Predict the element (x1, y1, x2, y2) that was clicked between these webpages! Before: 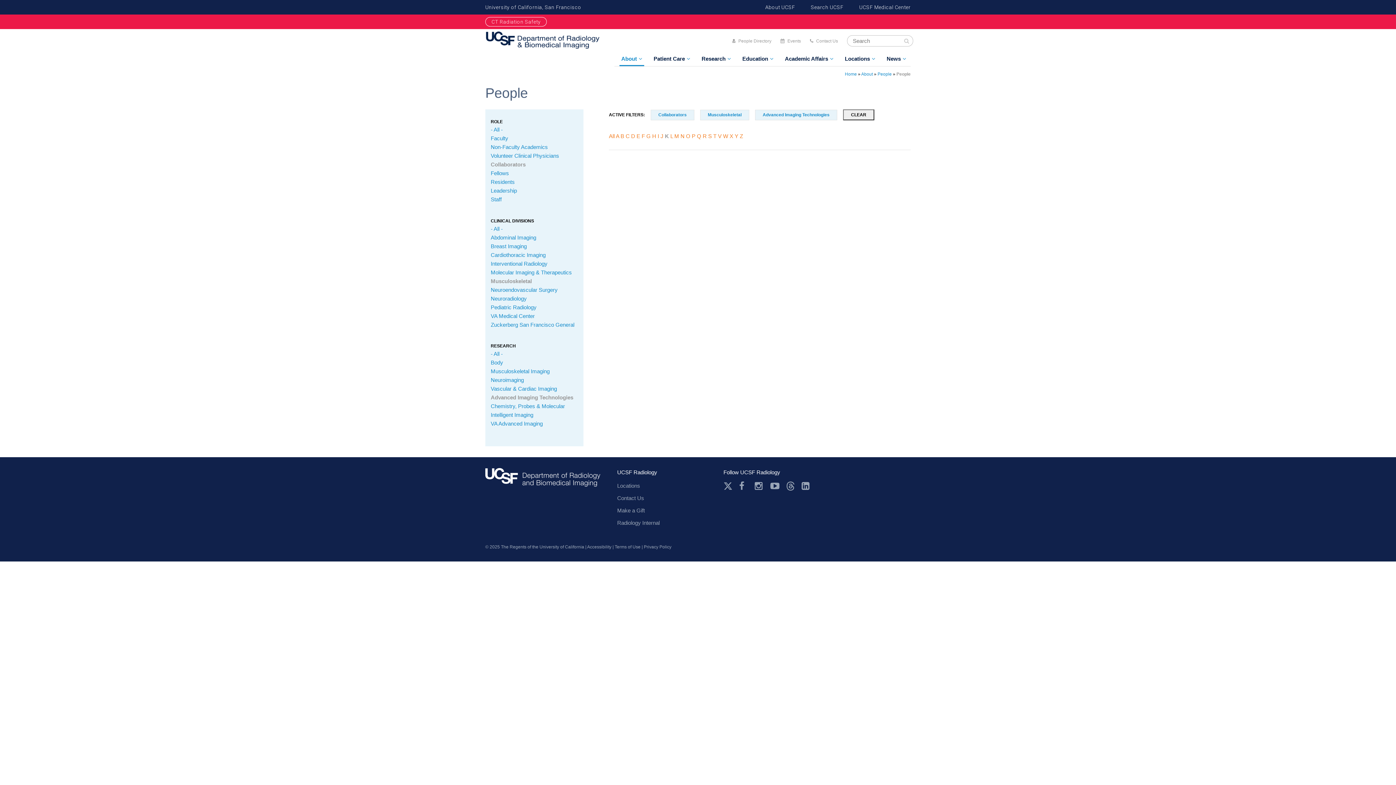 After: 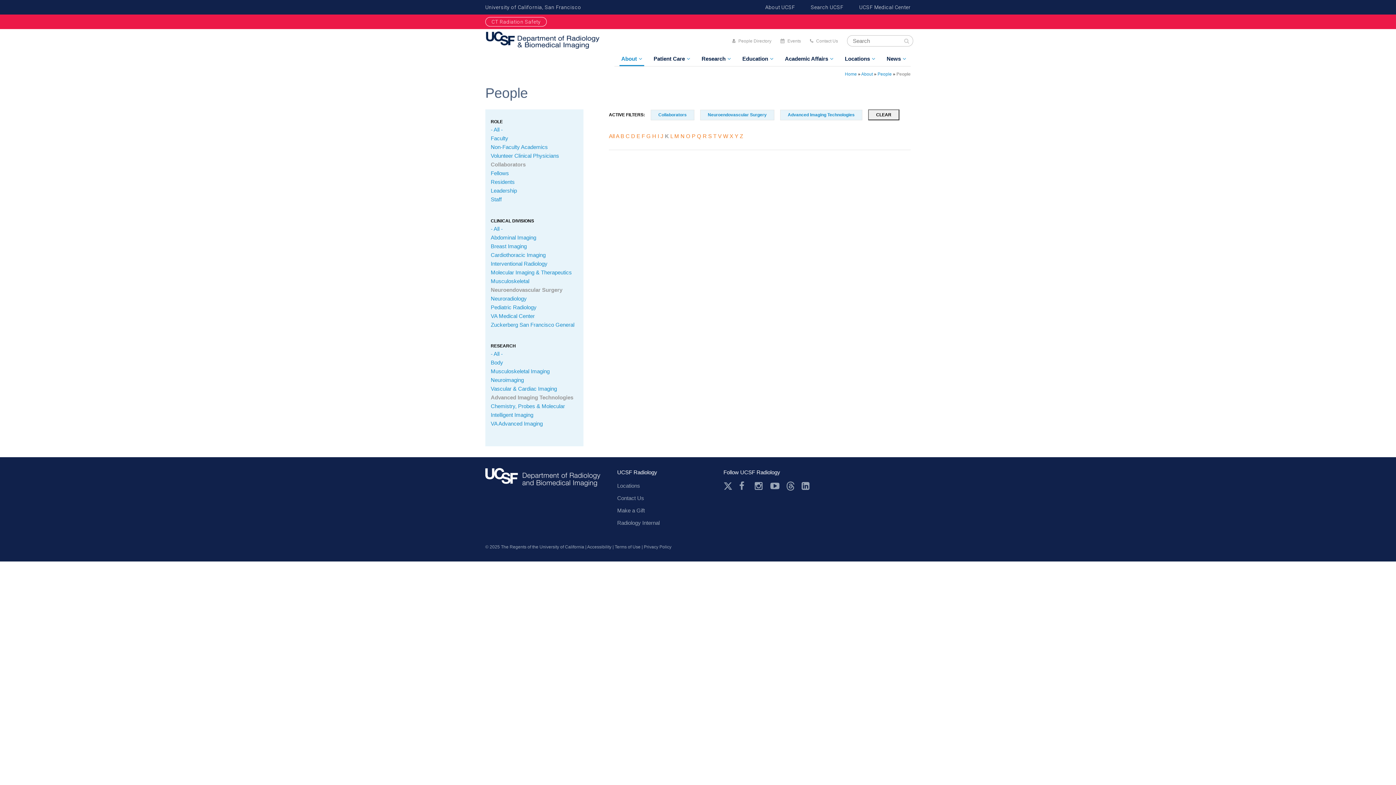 Action: label: Neuroendovascular Surgery bbox: (490, 286, 557, 292)